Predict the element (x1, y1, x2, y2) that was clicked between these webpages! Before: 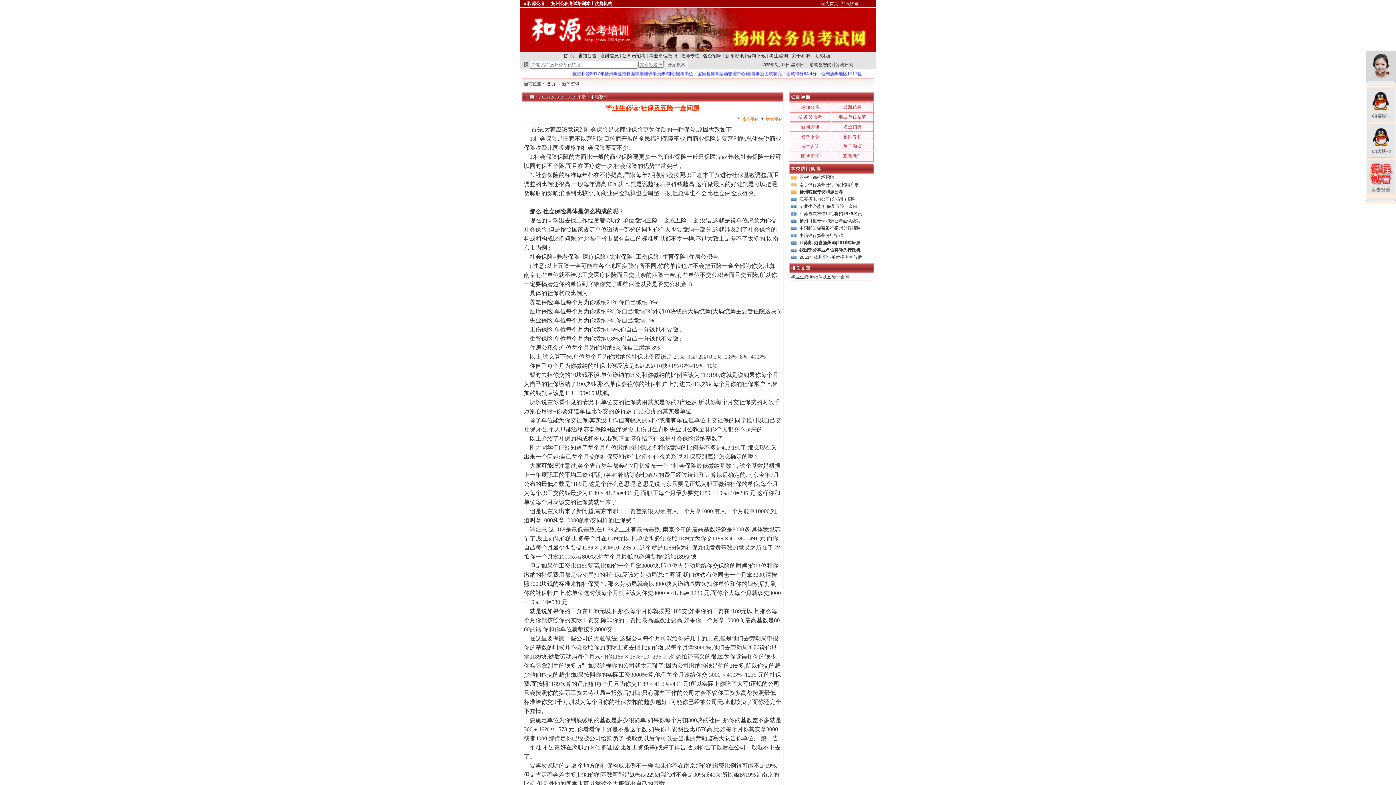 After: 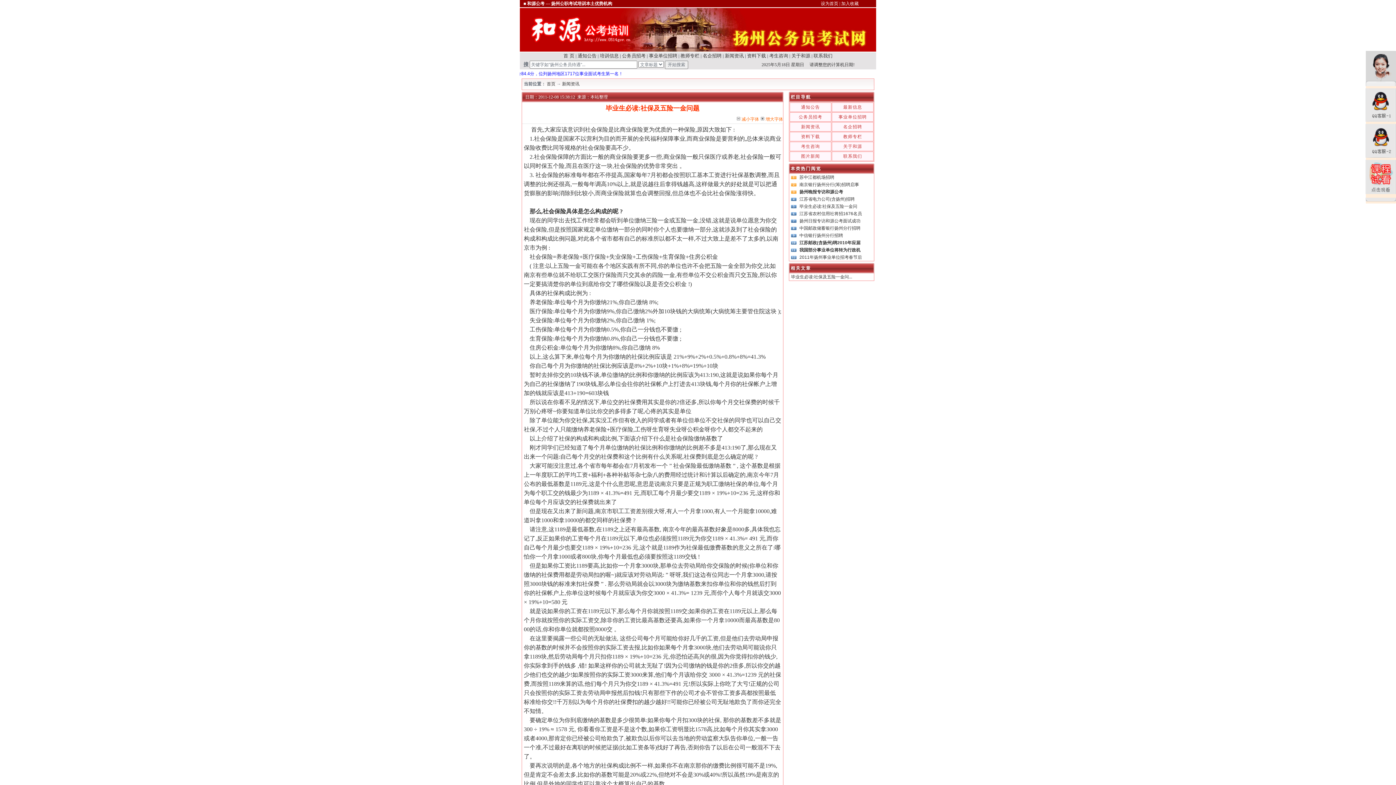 Action: bbox: (769, 53, 788, 58) label: 考生咨询